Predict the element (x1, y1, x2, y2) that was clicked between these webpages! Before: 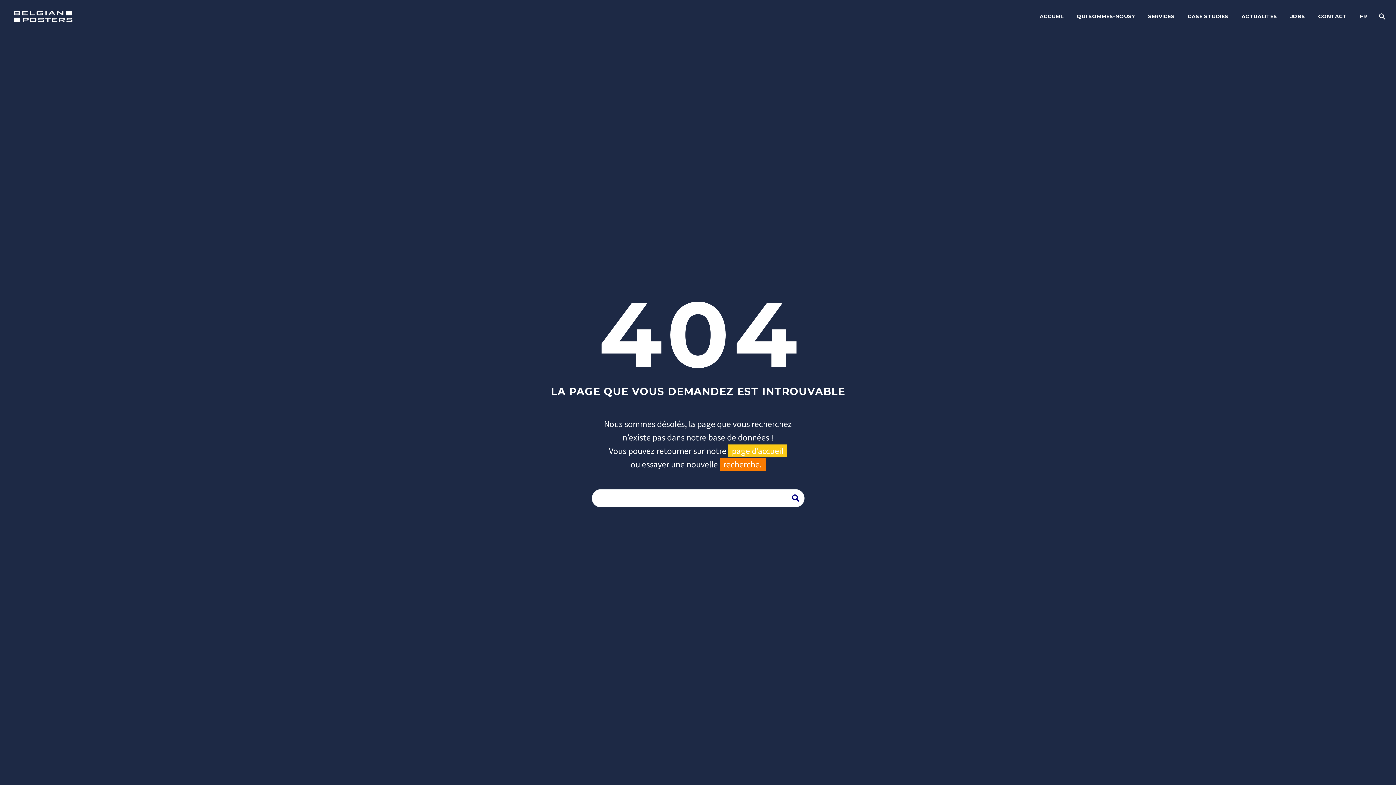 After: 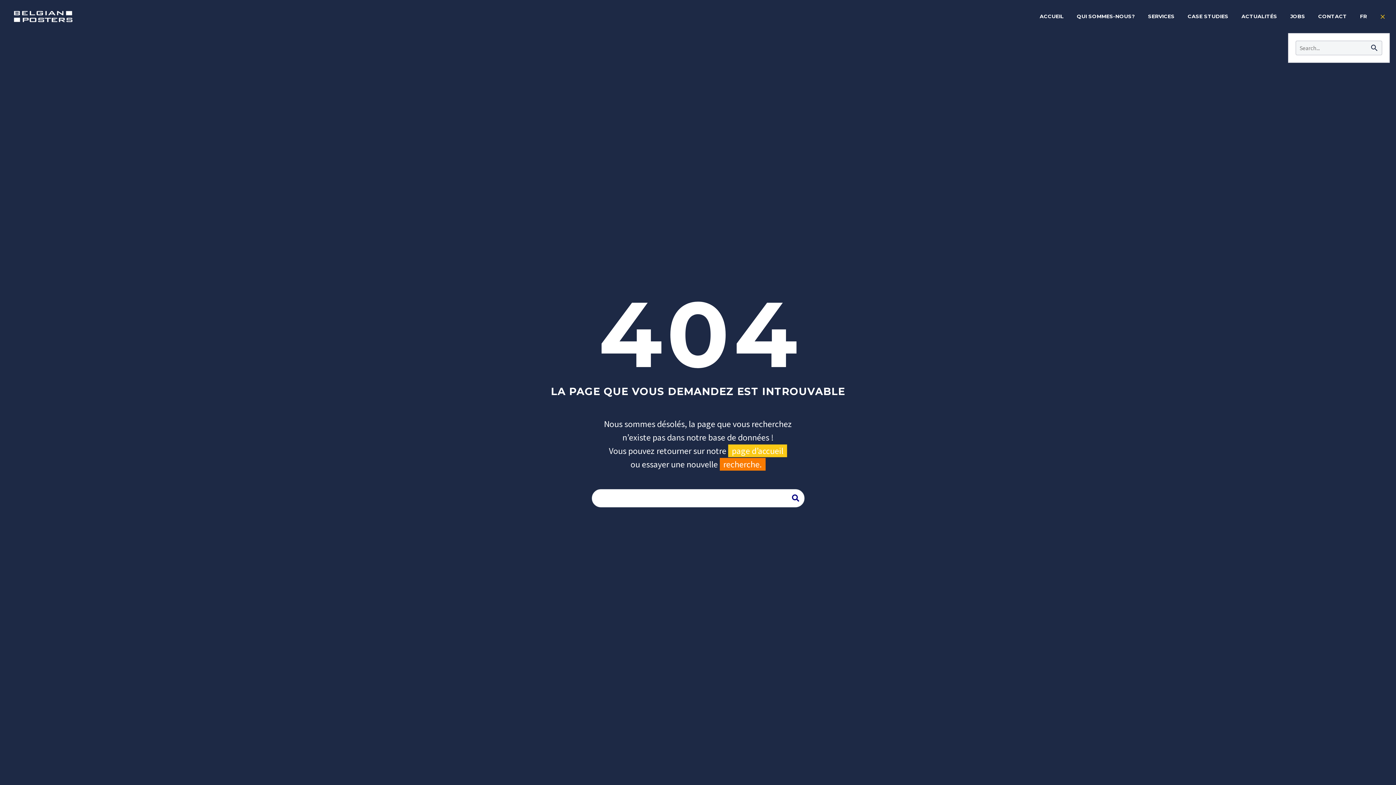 Action: bbox: (1374, 12, 1389, 21)